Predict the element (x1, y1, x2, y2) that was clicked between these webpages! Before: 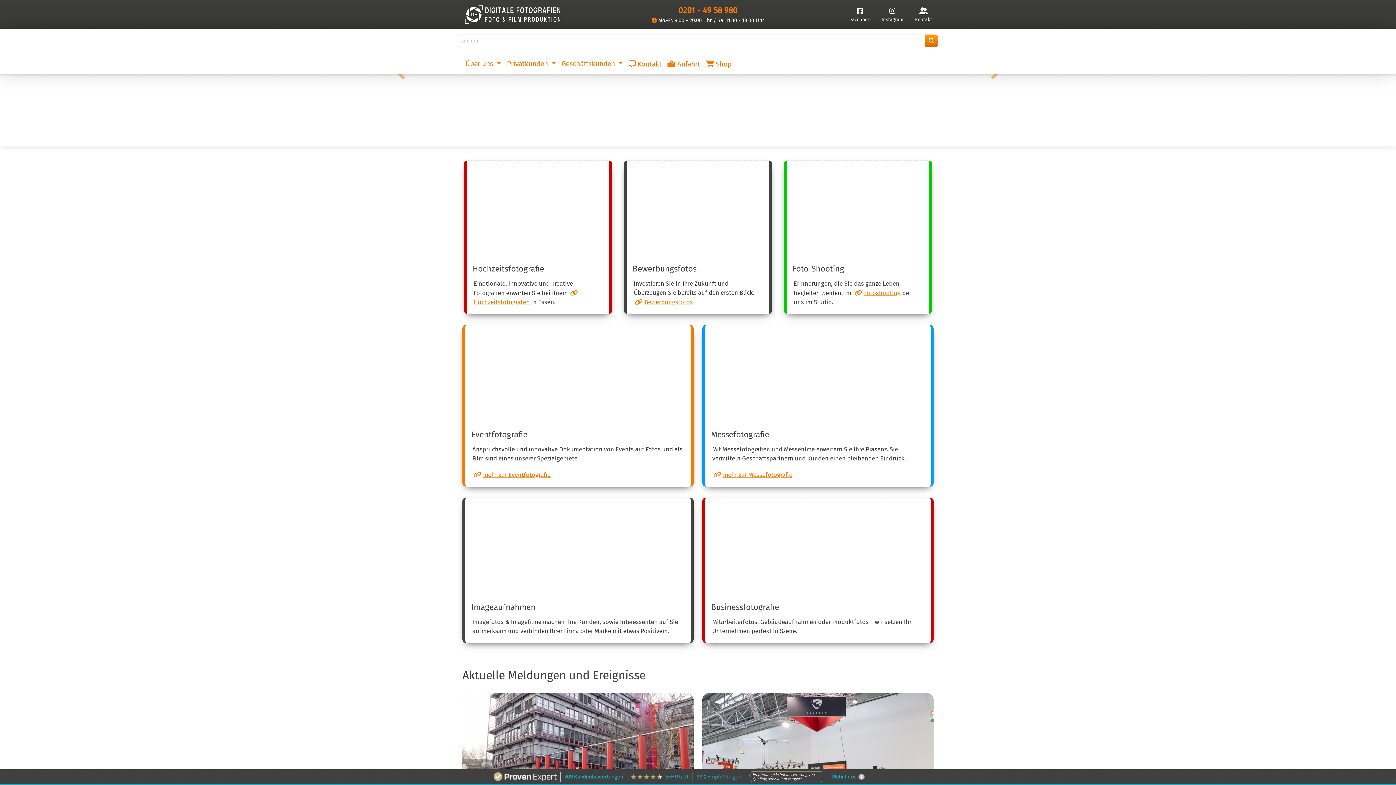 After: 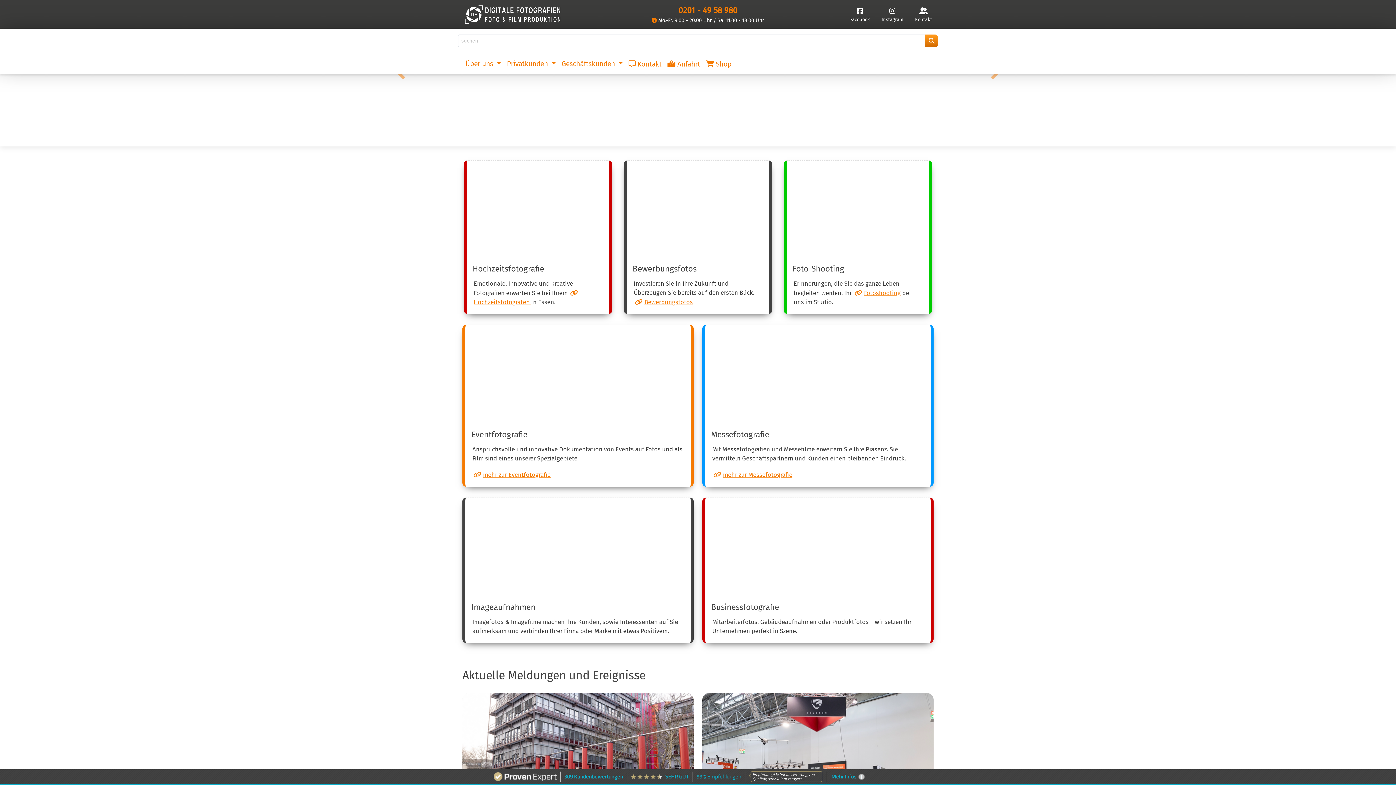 Action: bbox: (458, 5, 570, 23)